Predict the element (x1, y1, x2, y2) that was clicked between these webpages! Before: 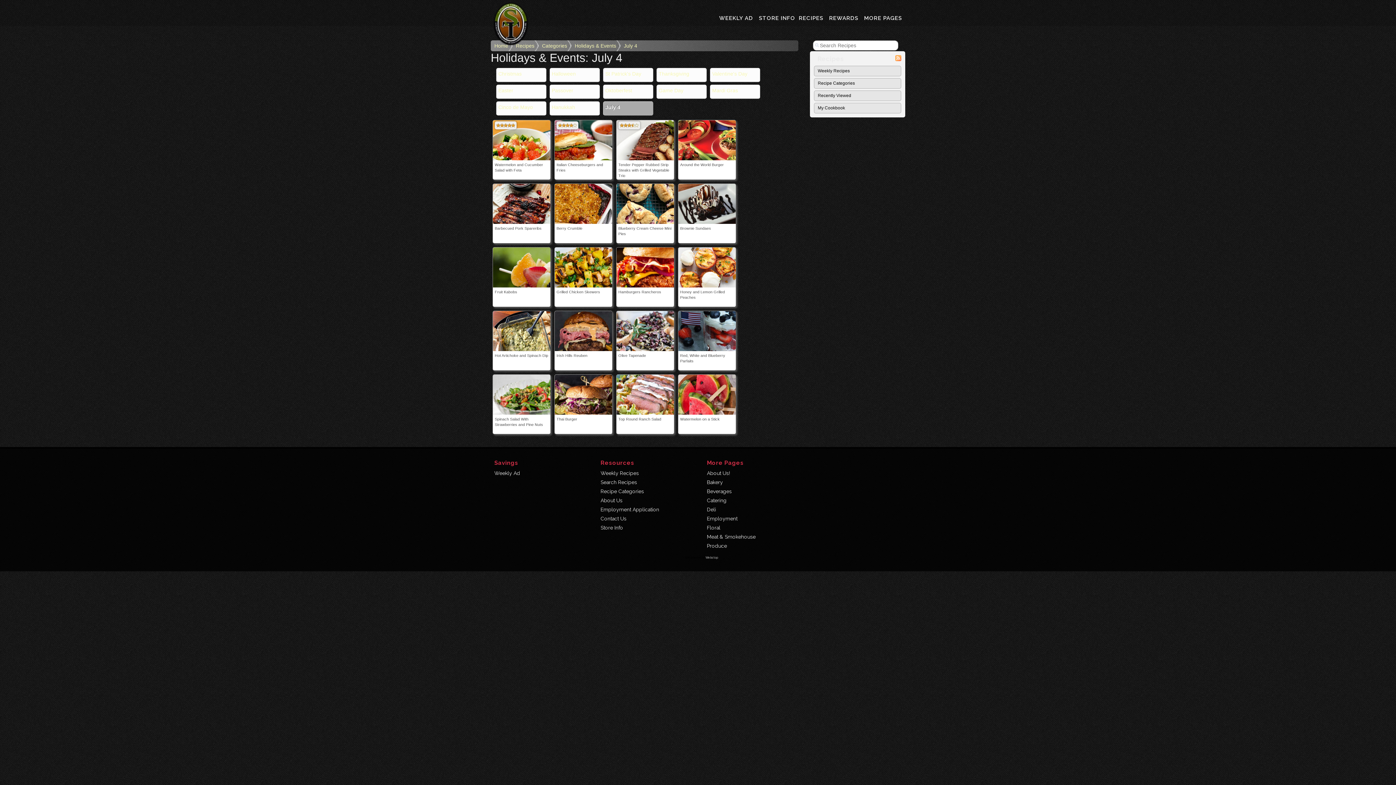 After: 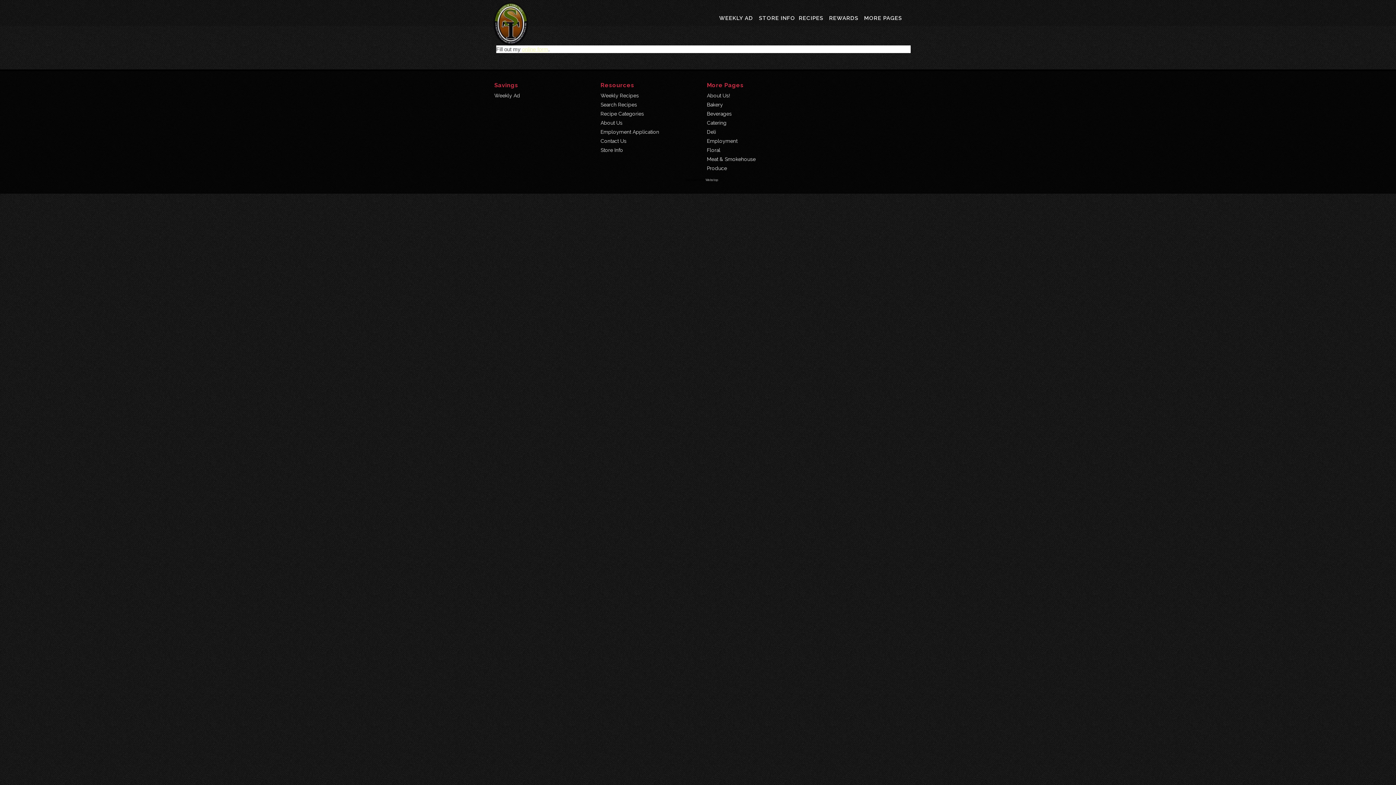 Action: bbox: (600, 506, 659, 512) label: Employment Application